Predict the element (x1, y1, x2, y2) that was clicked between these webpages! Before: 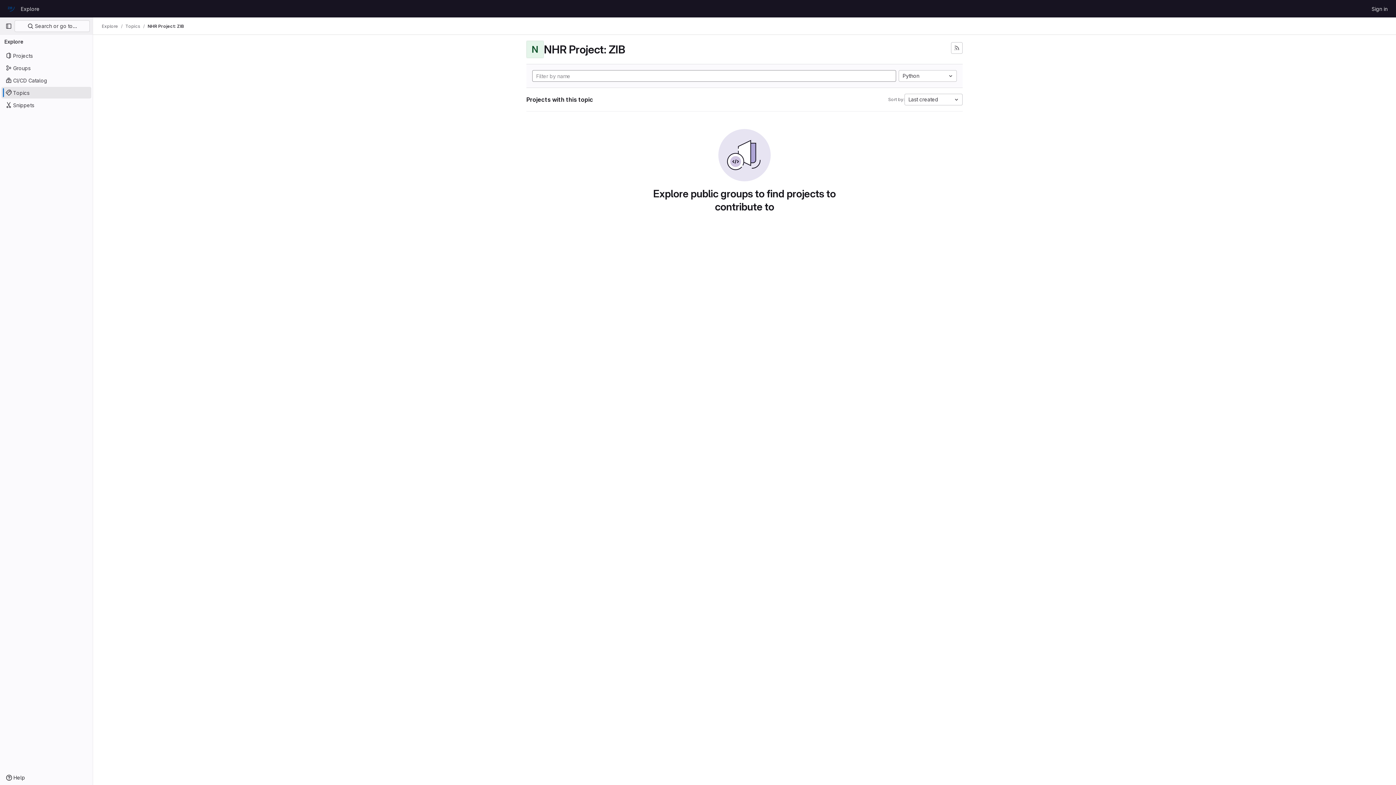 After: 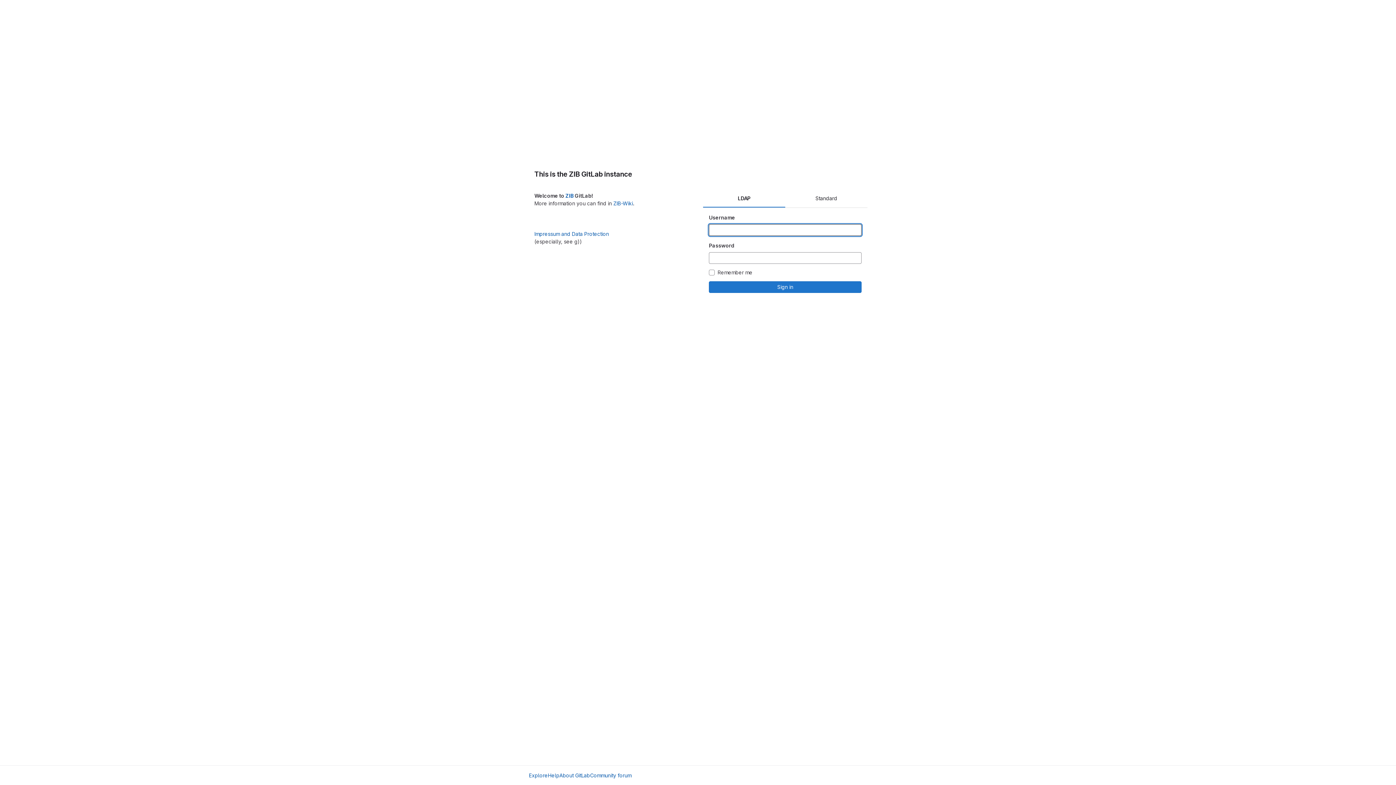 Action: bbox: (4, 2, 17, 14) label: Homepage